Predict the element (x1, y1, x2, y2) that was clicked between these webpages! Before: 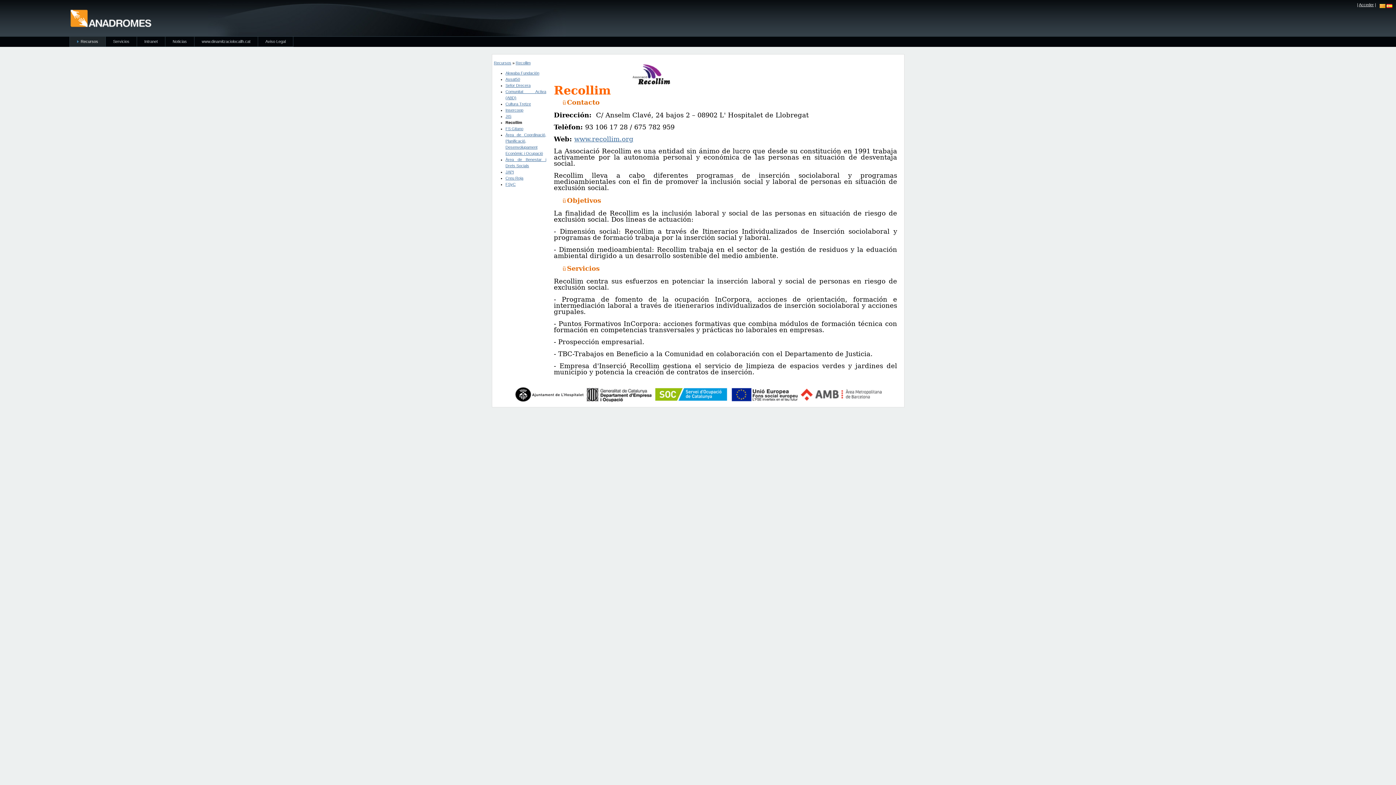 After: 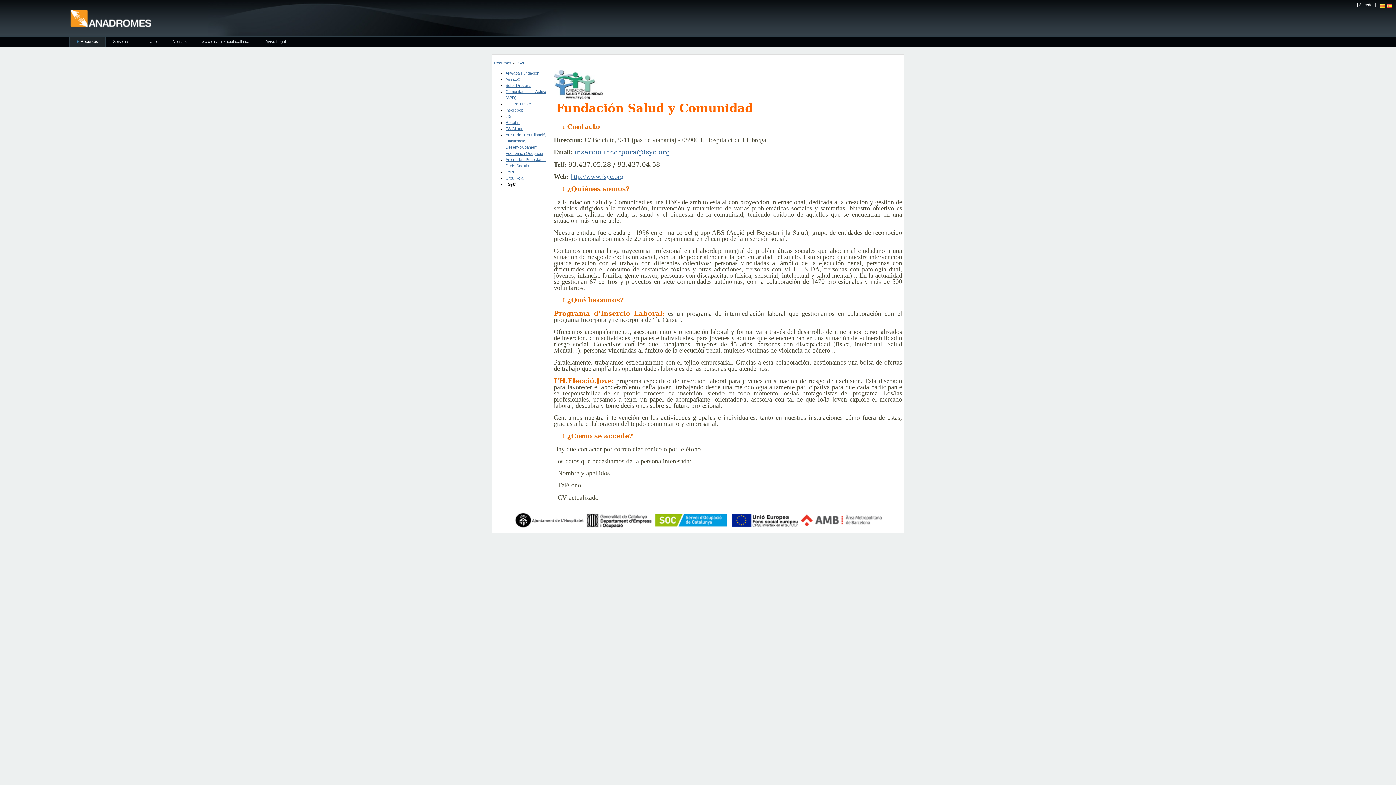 Action: label: FSyC bbox: (505, 182, 515, 186)